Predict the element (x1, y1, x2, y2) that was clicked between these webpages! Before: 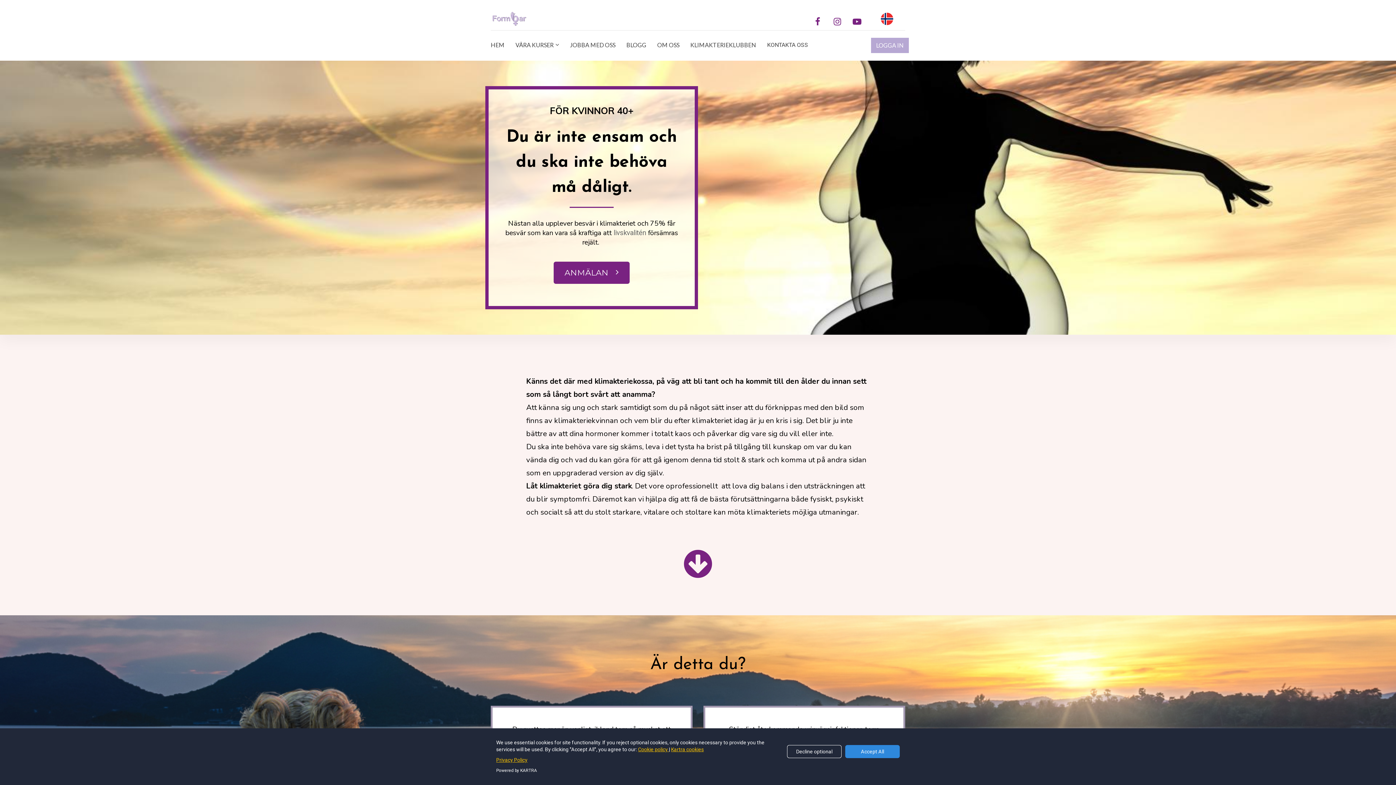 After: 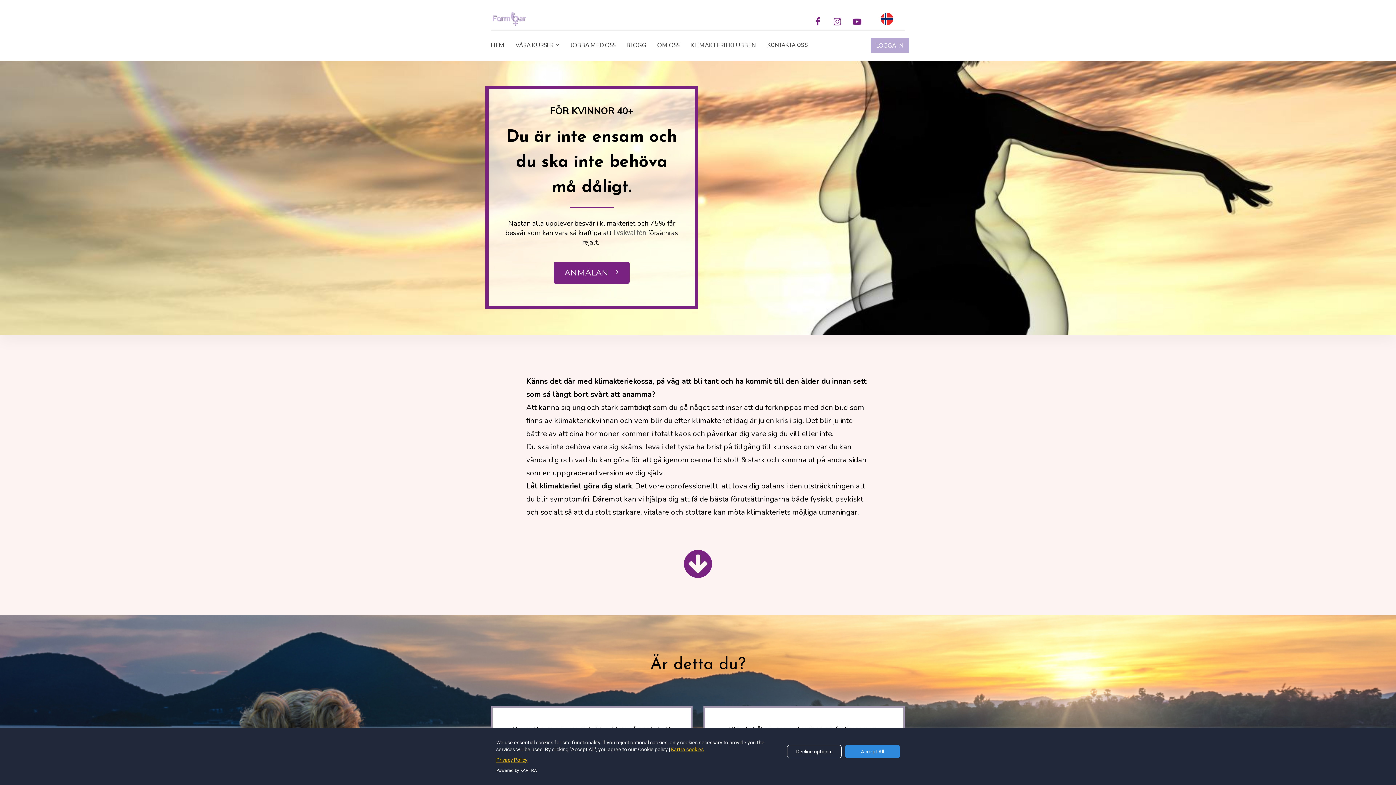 Action: label: Cookie policy  bbox: (638, 746, 669, 752)